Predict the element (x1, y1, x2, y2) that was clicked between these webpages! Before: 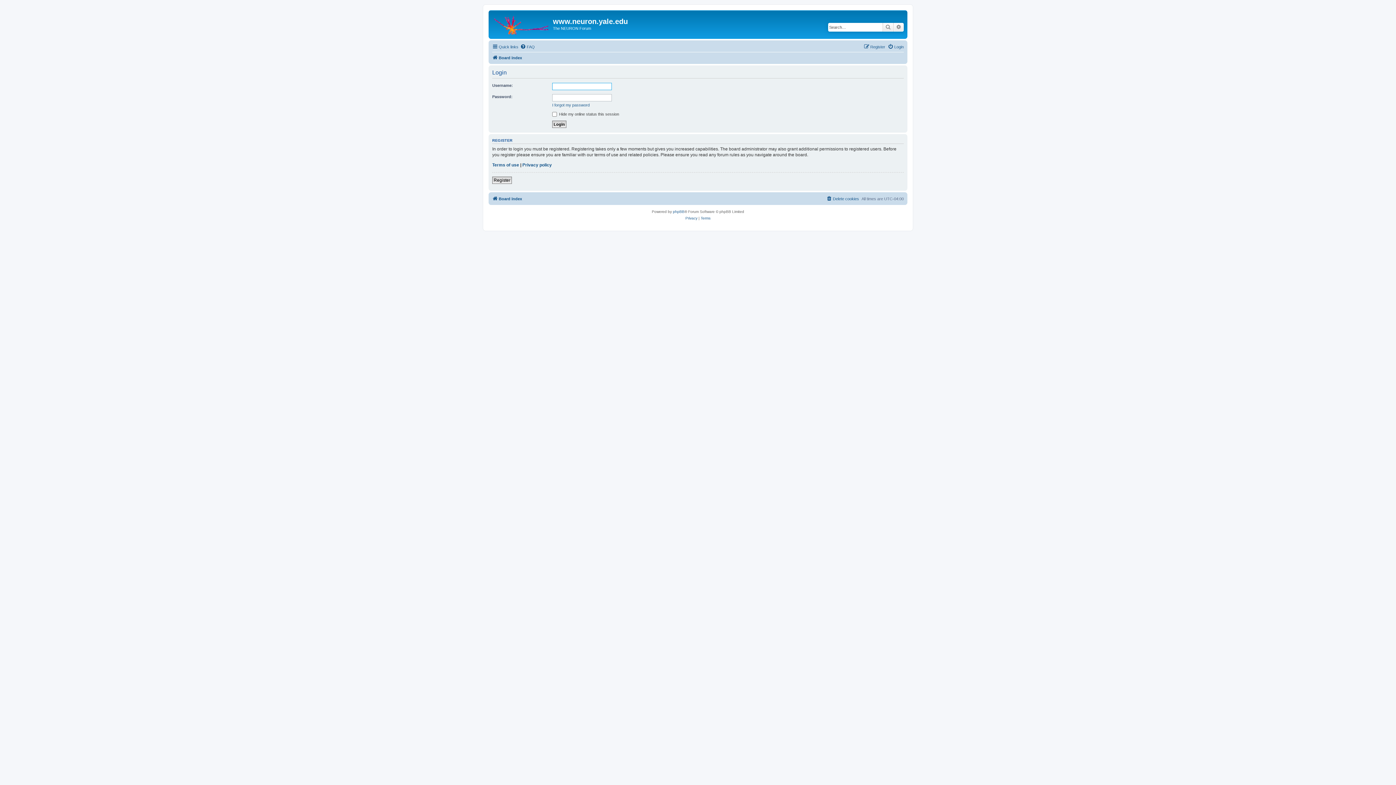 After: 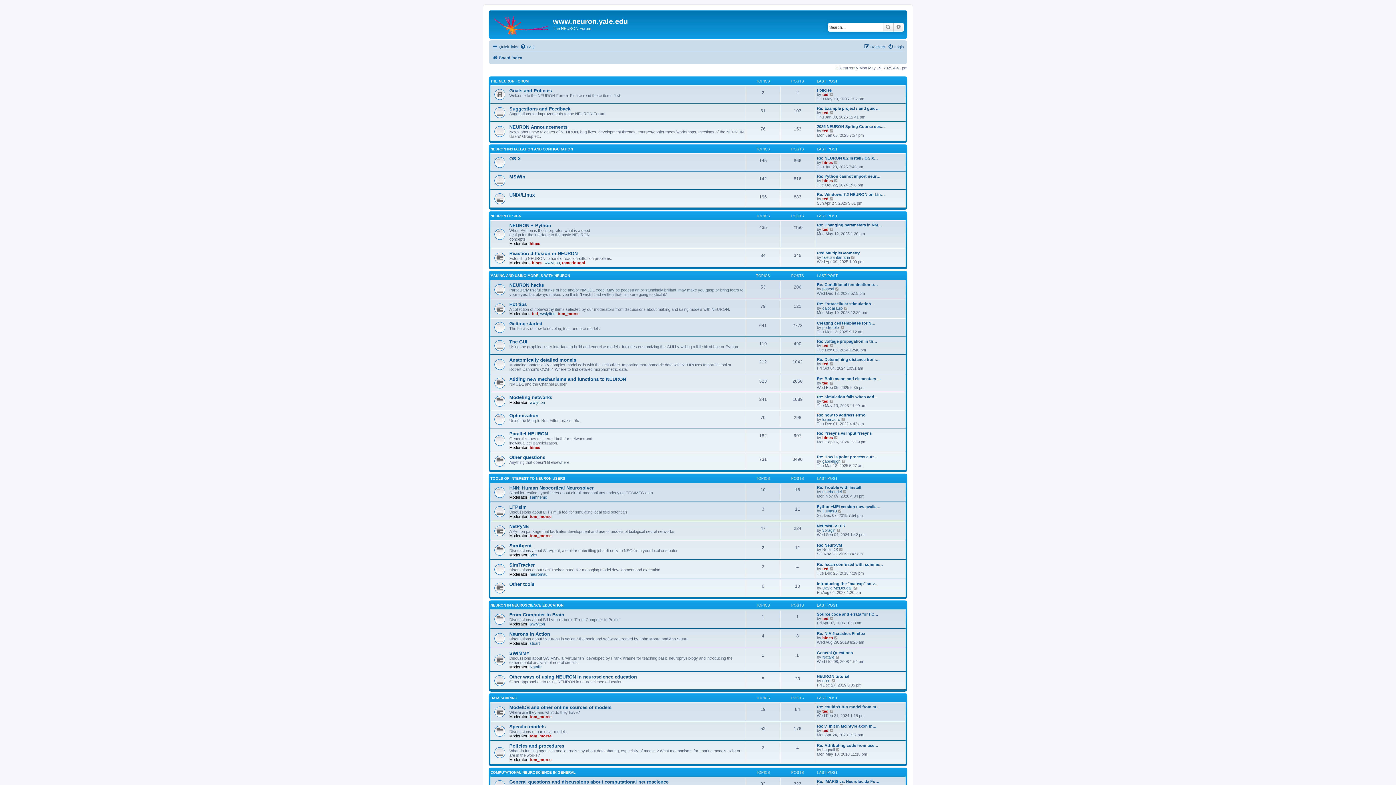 Action: bbox: (492, 194, 522, 203) label: Board index